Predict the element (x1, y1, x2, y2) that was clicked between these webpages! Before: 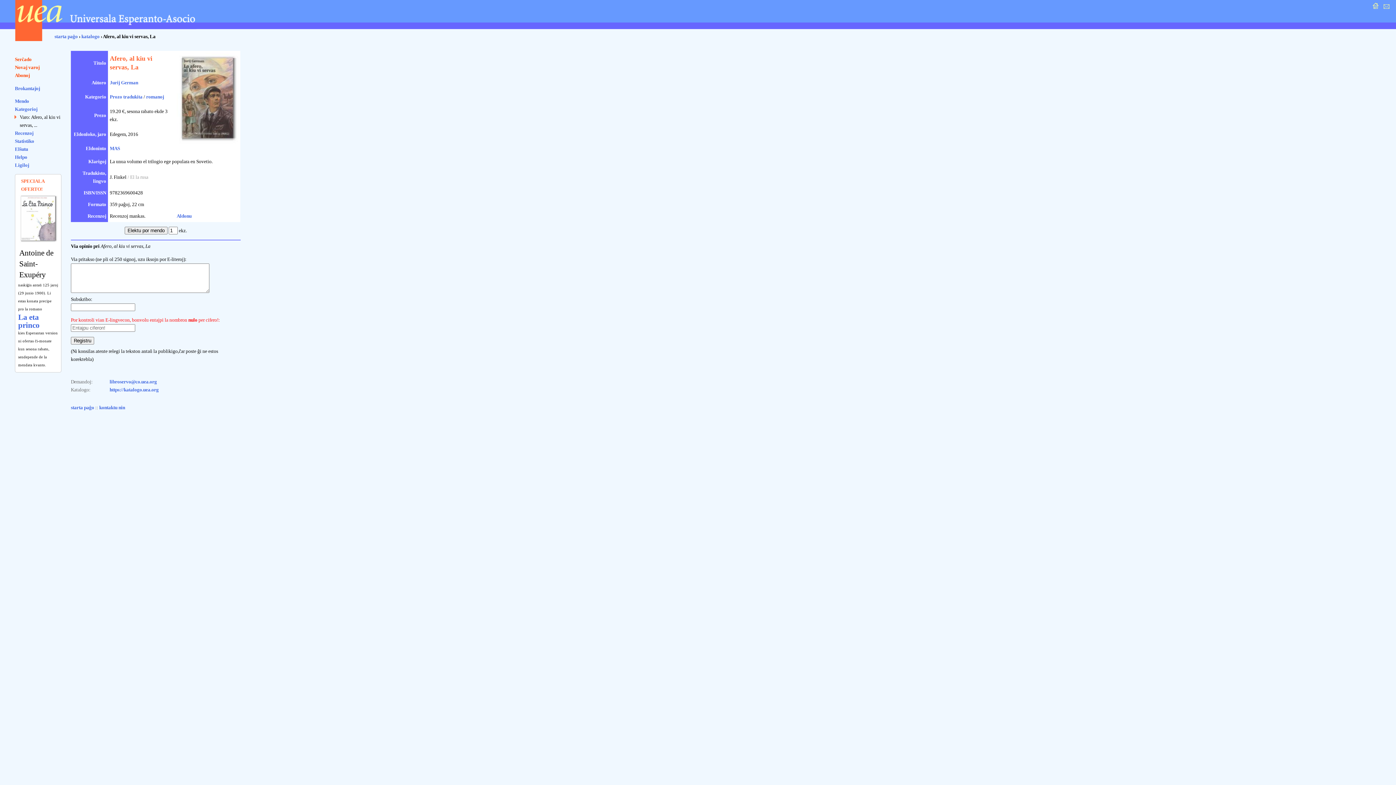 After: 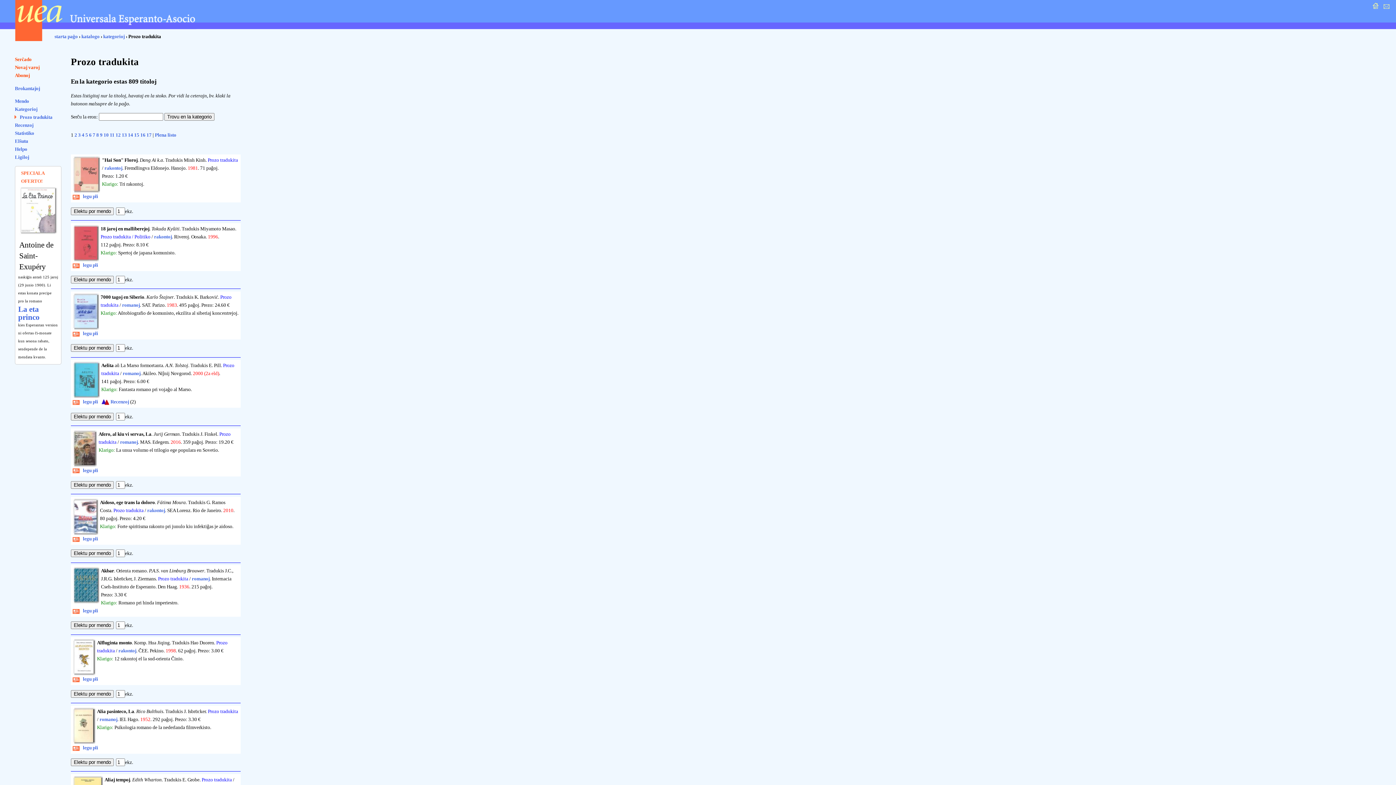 Action: label: Prozo tradukita bbox: (109, 94, 142, 99)